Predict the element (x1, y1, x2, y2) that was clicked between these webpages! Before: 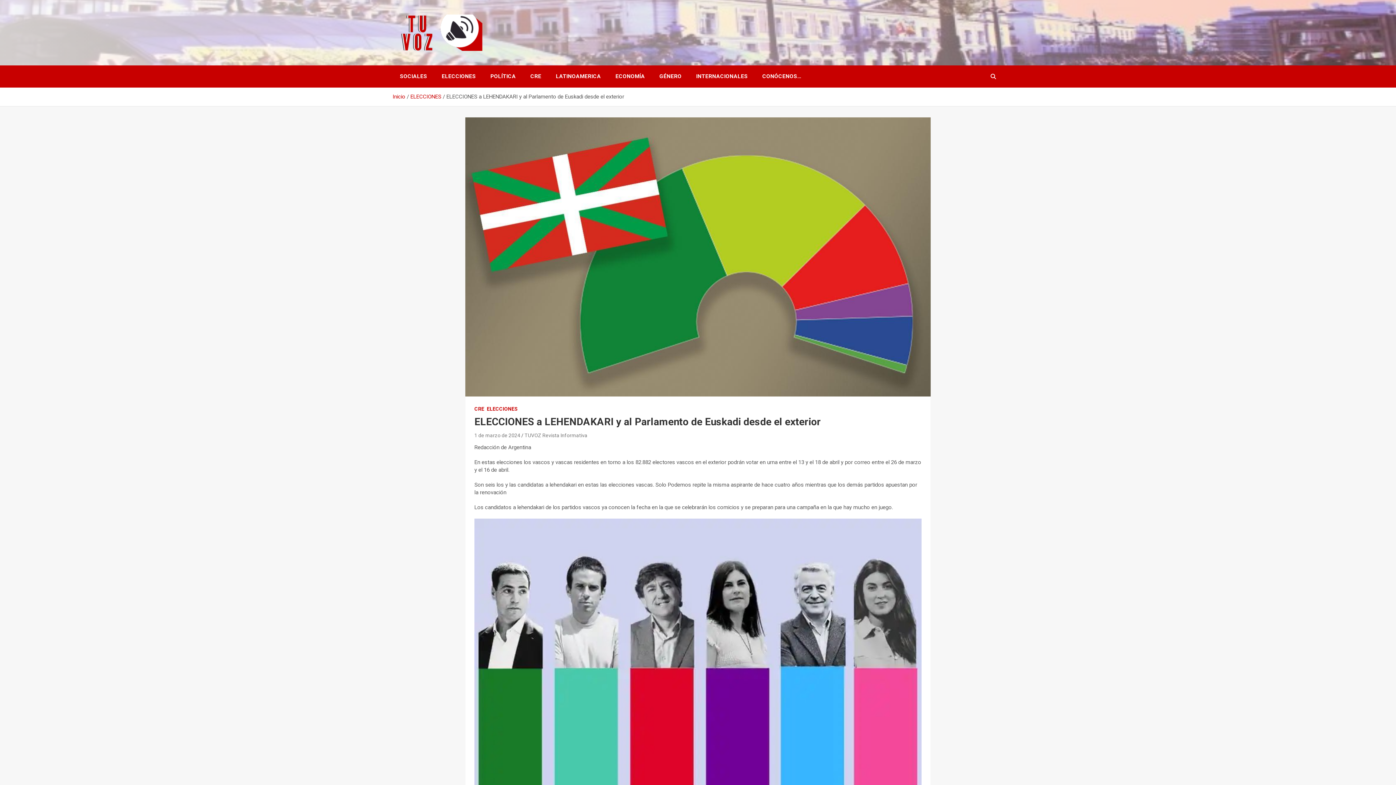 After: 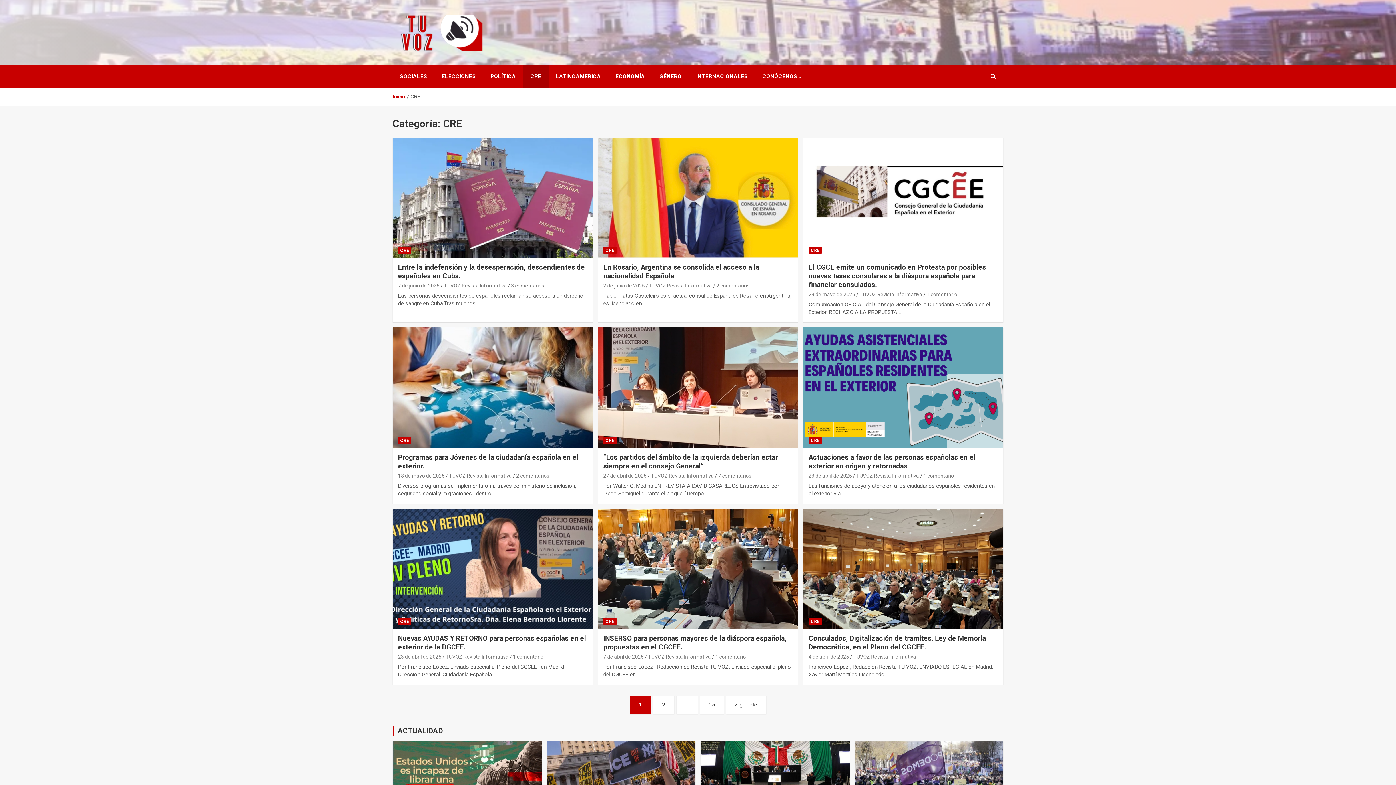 Action: label: CRE bbox: (474, 405, 484, 412)